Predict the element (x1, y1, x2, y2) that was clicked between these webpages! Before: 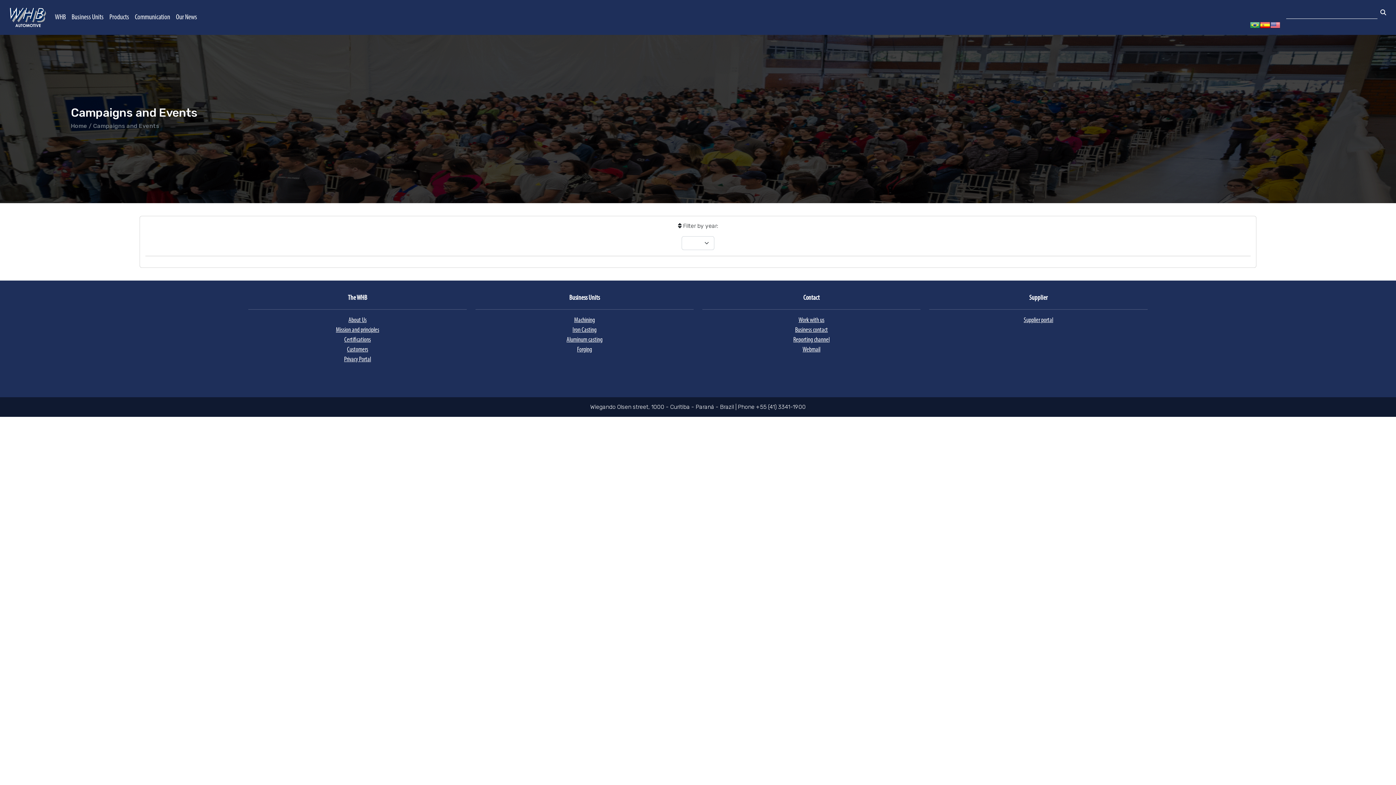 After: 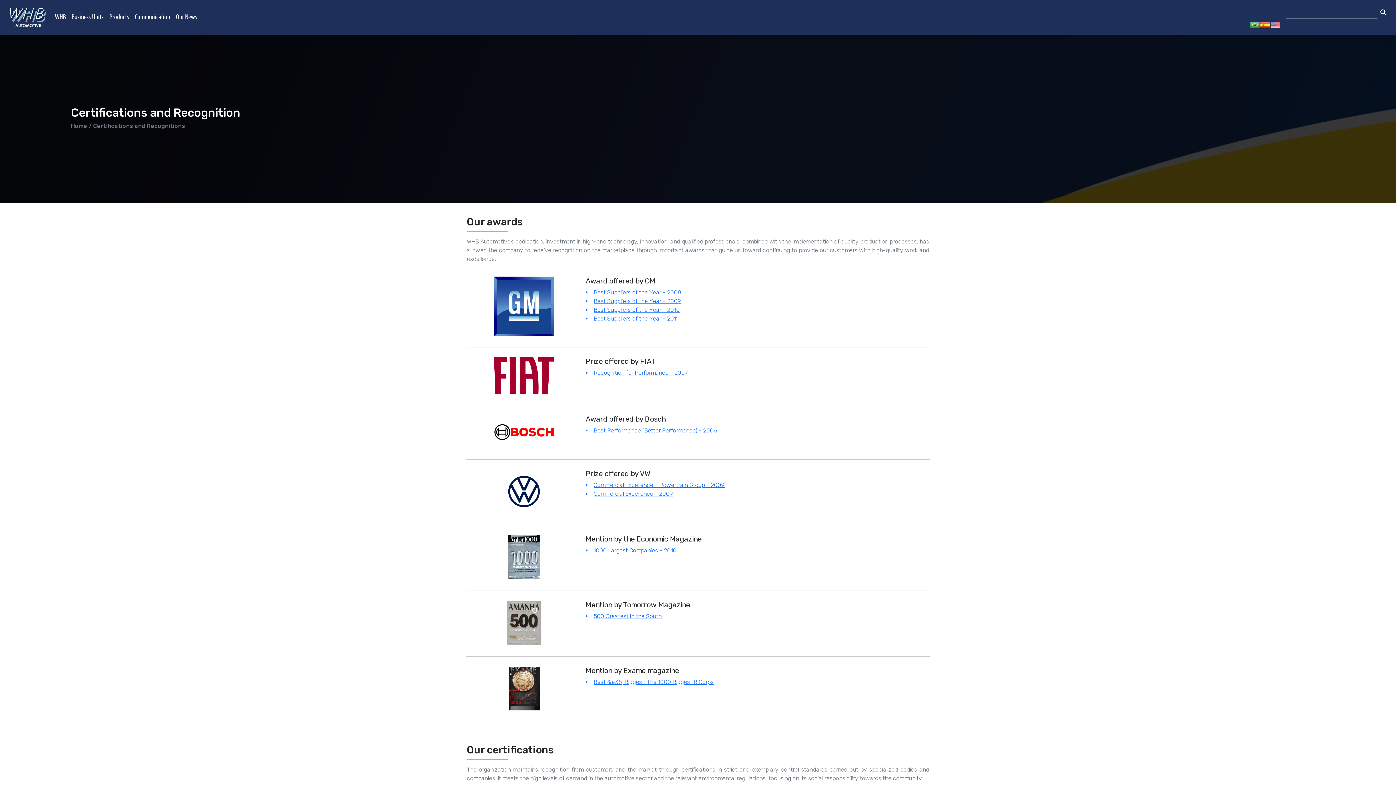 Action: label: Certifications bbox: (248, 335, 466, 345)